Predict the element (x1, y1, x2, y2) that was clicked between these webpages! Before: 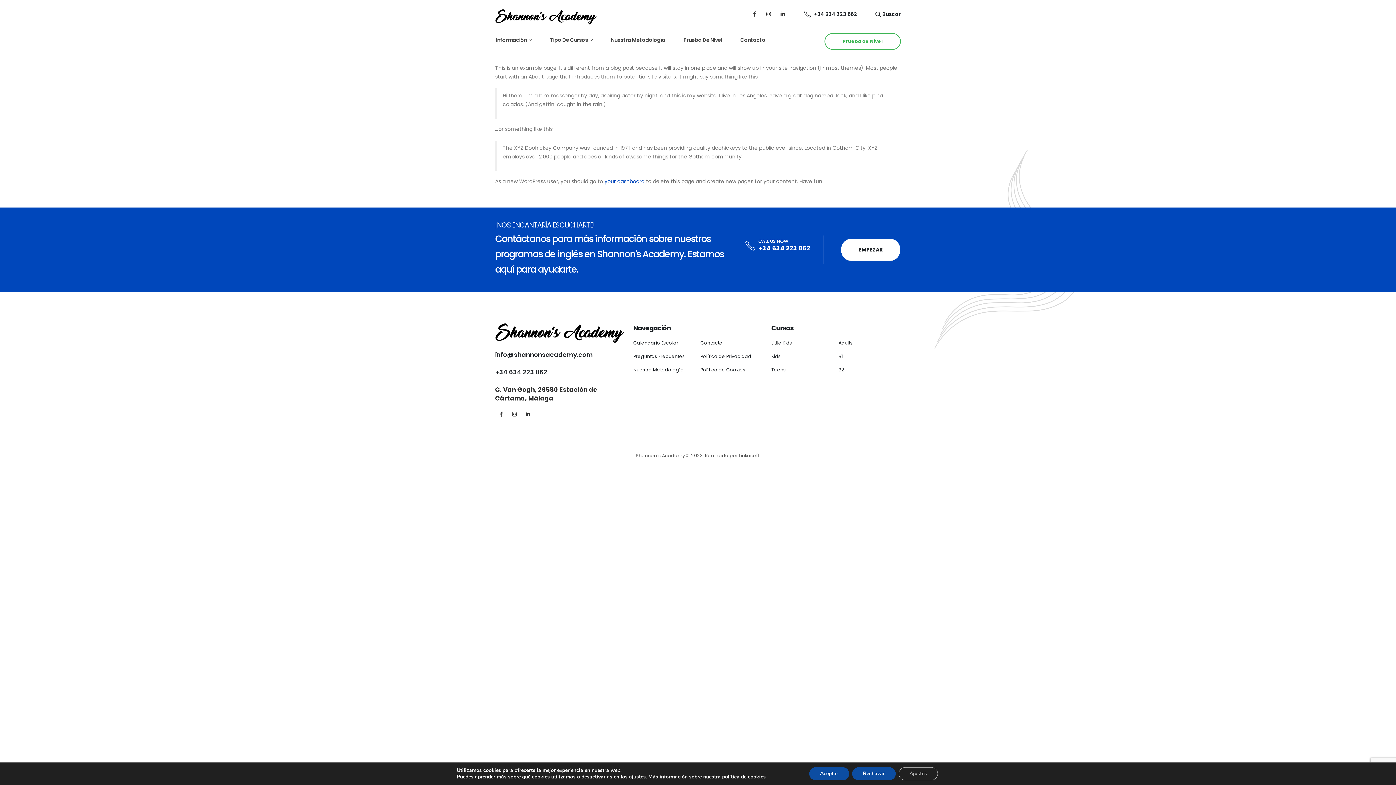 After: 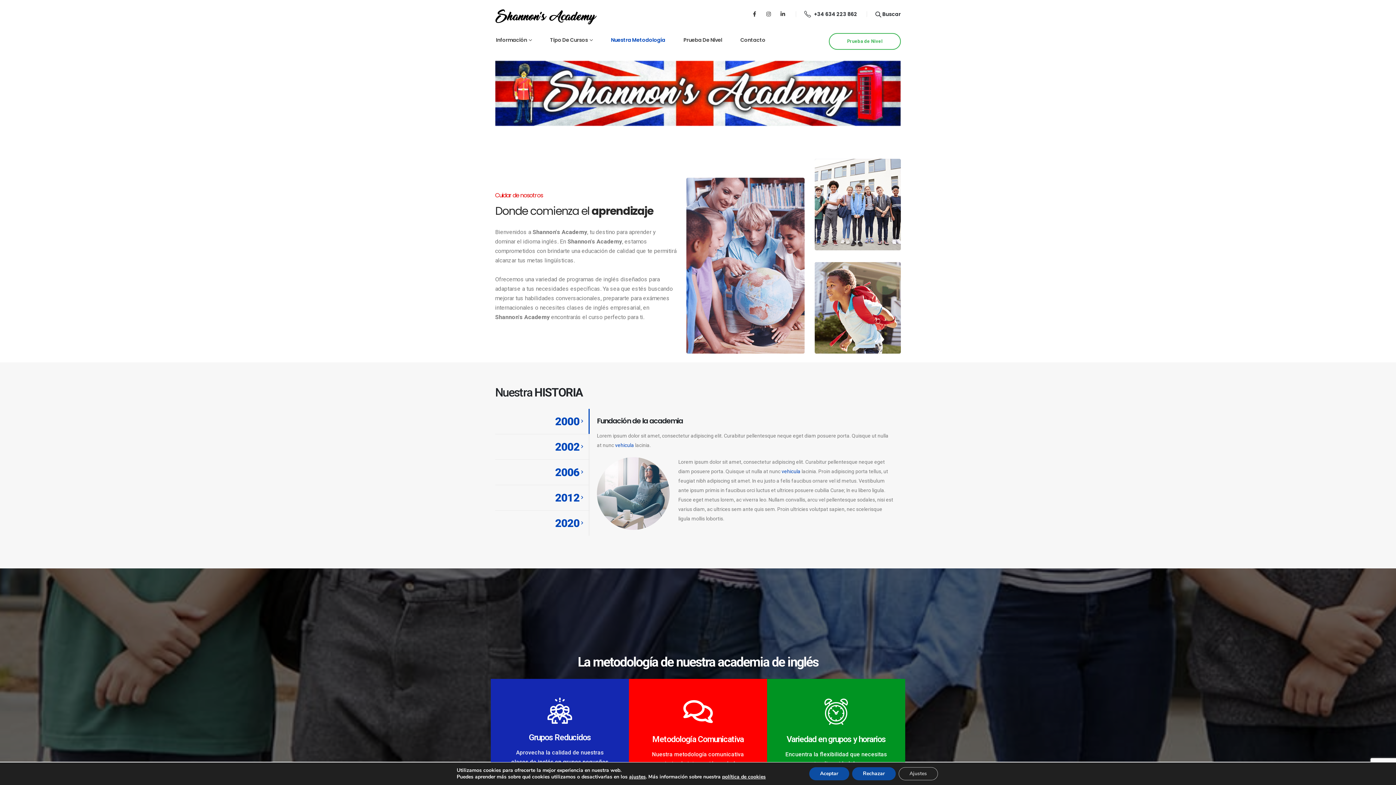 Action: bbox: (602, 28, 674, 50) label: Nuestra Metodología